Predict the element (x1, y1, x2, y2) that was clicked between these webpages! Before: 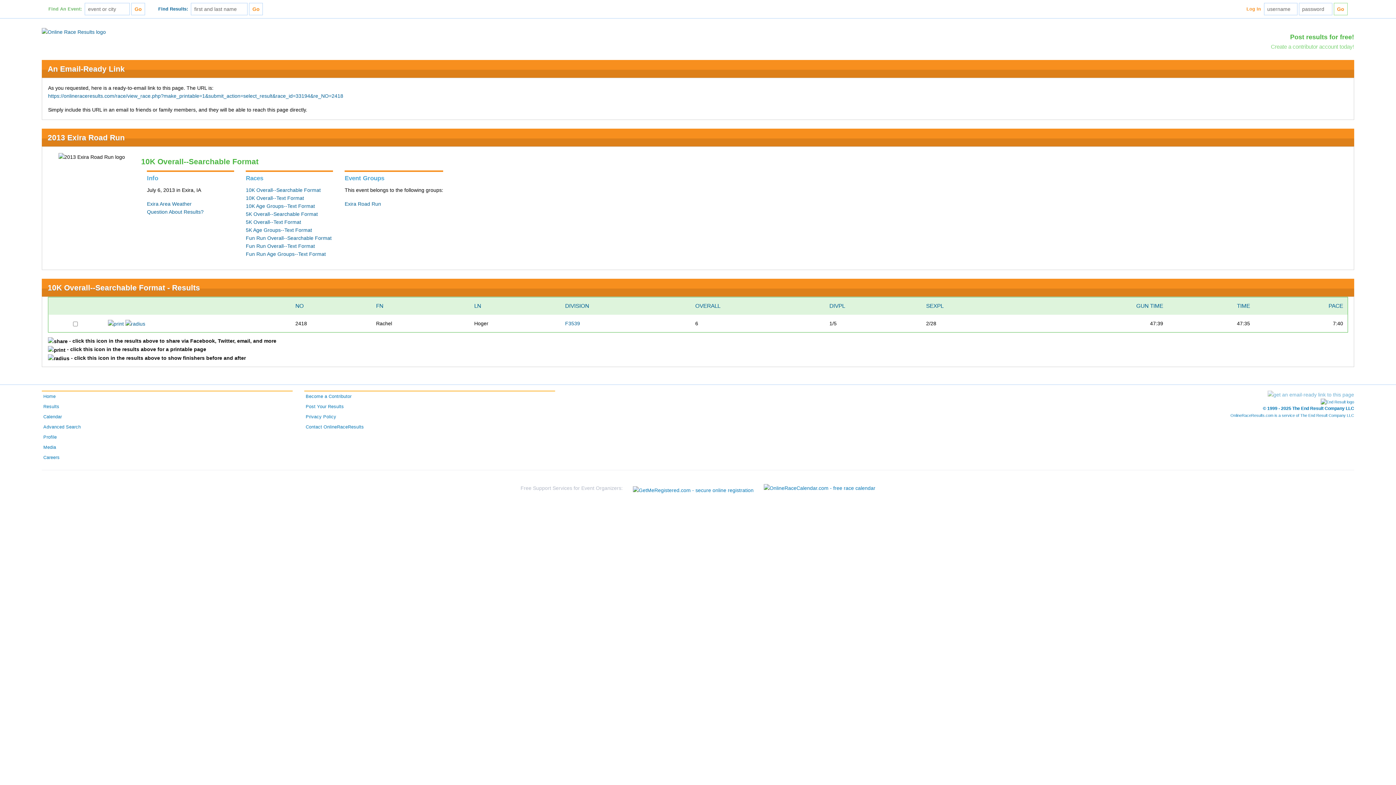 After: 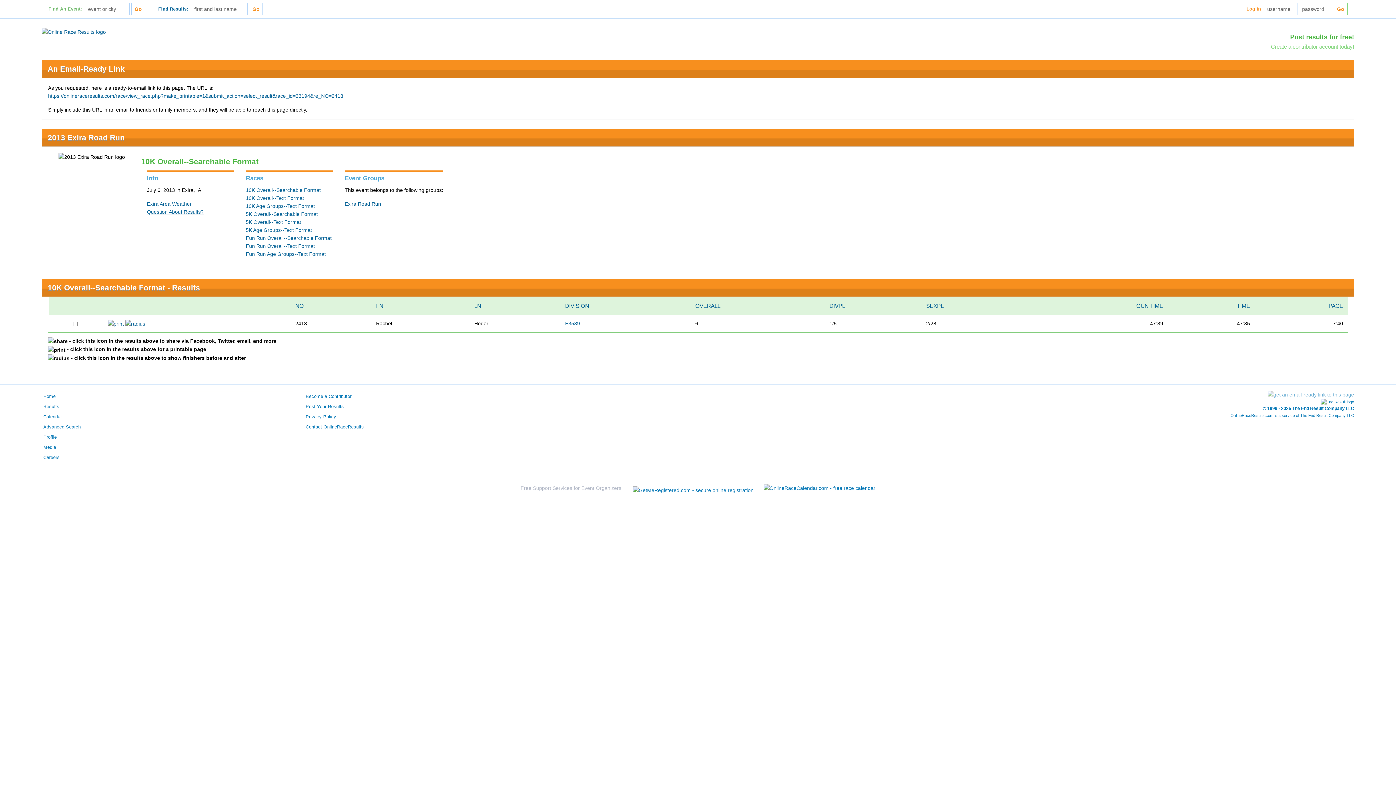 Action: label: Question About Results? bbox: (146, 209, 203, 214)